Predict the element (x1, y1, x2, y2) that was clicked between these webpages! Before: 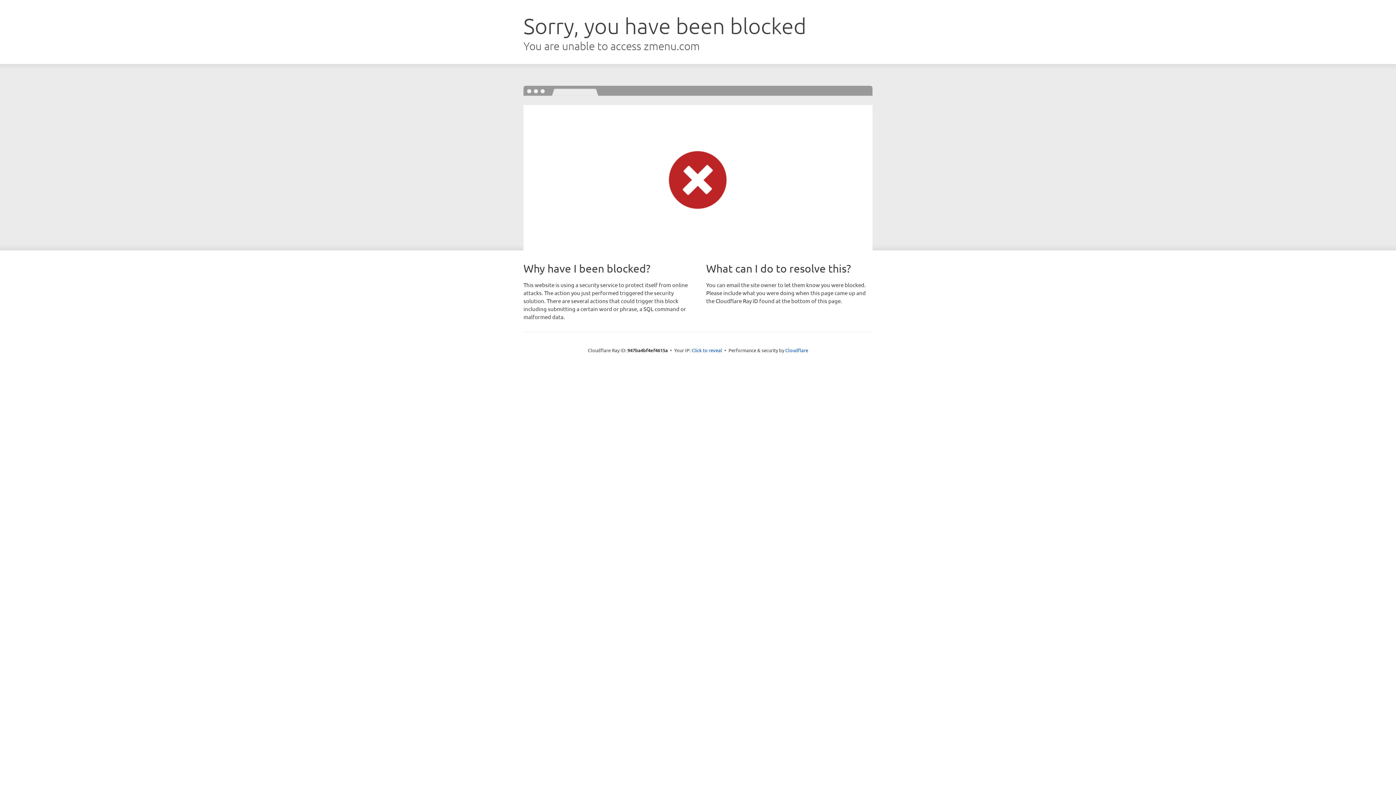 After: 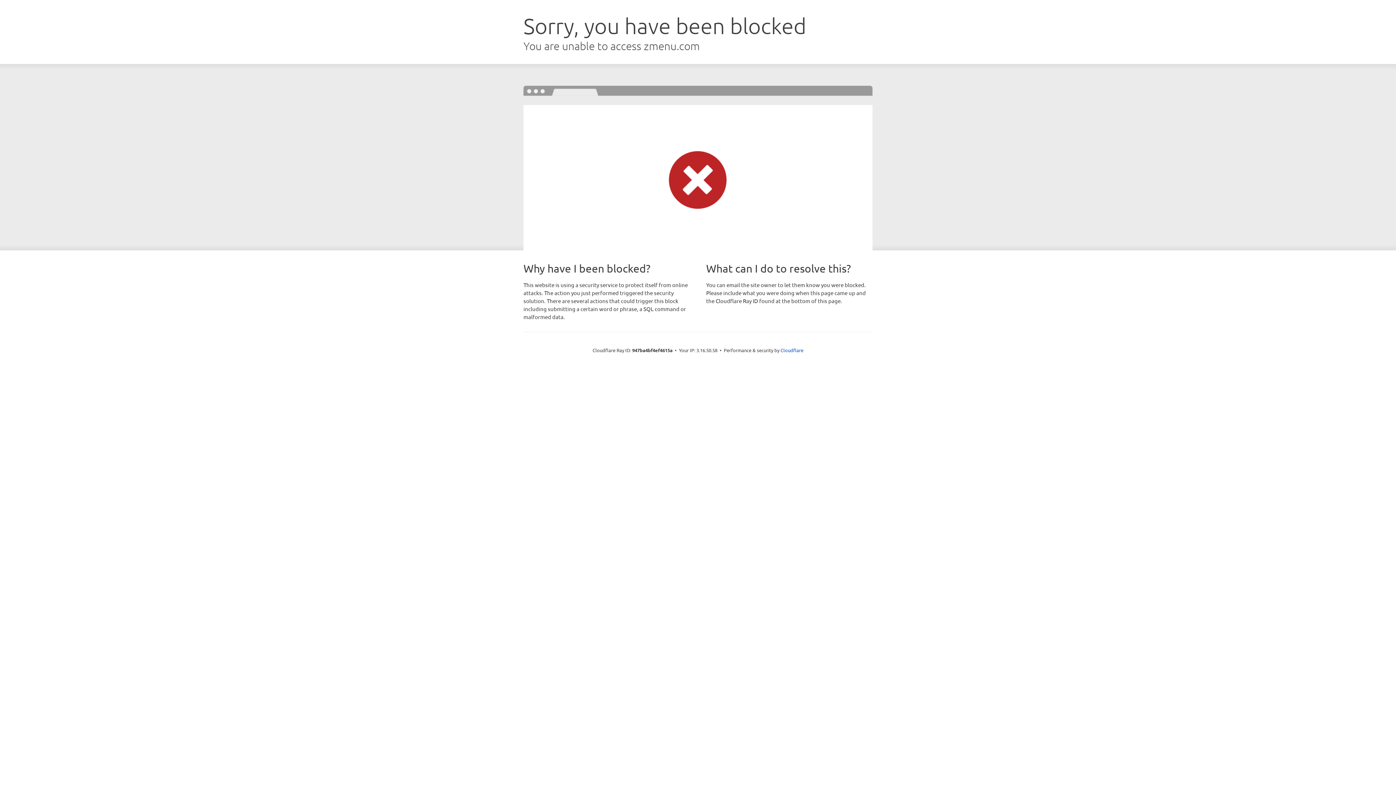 Action: bbox: (691, 346, 722, 353) label: Click to reveal